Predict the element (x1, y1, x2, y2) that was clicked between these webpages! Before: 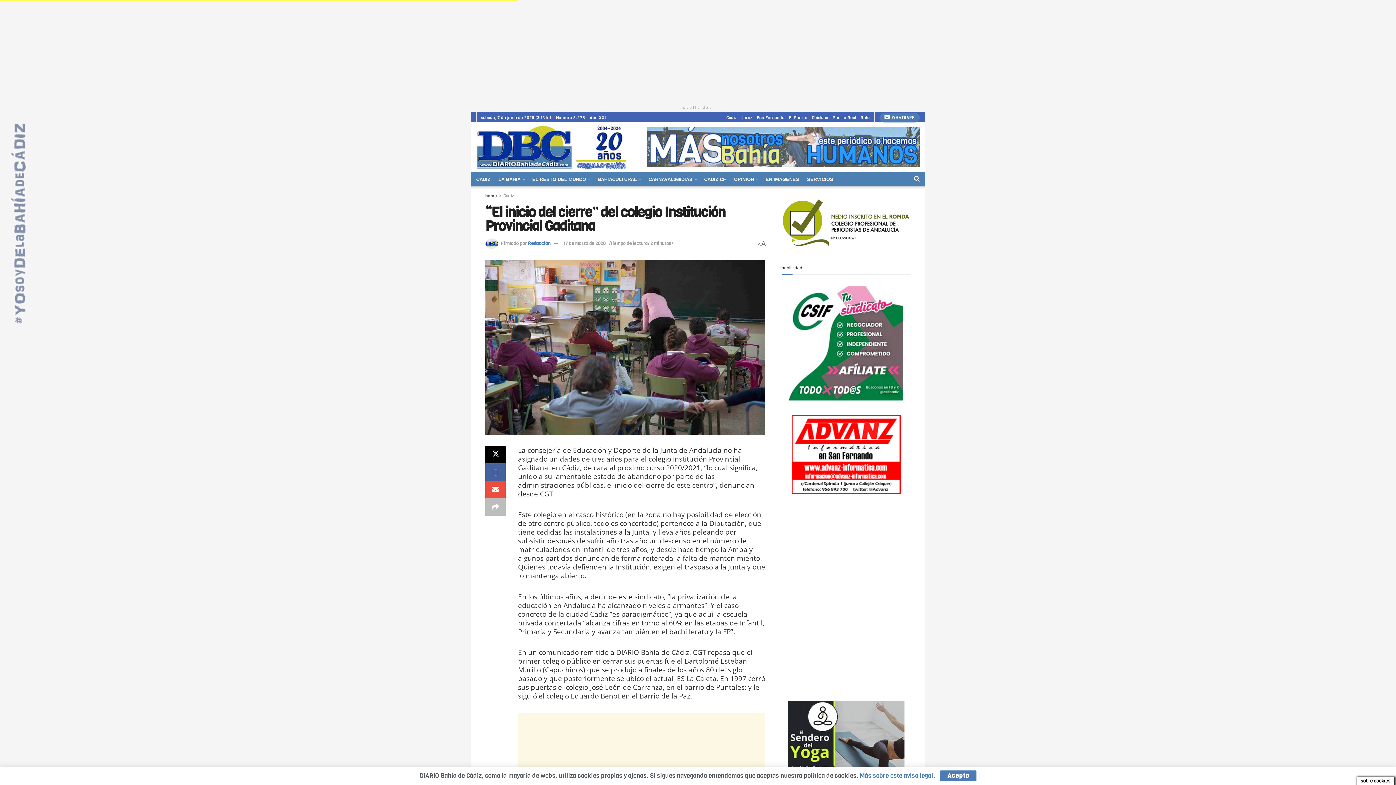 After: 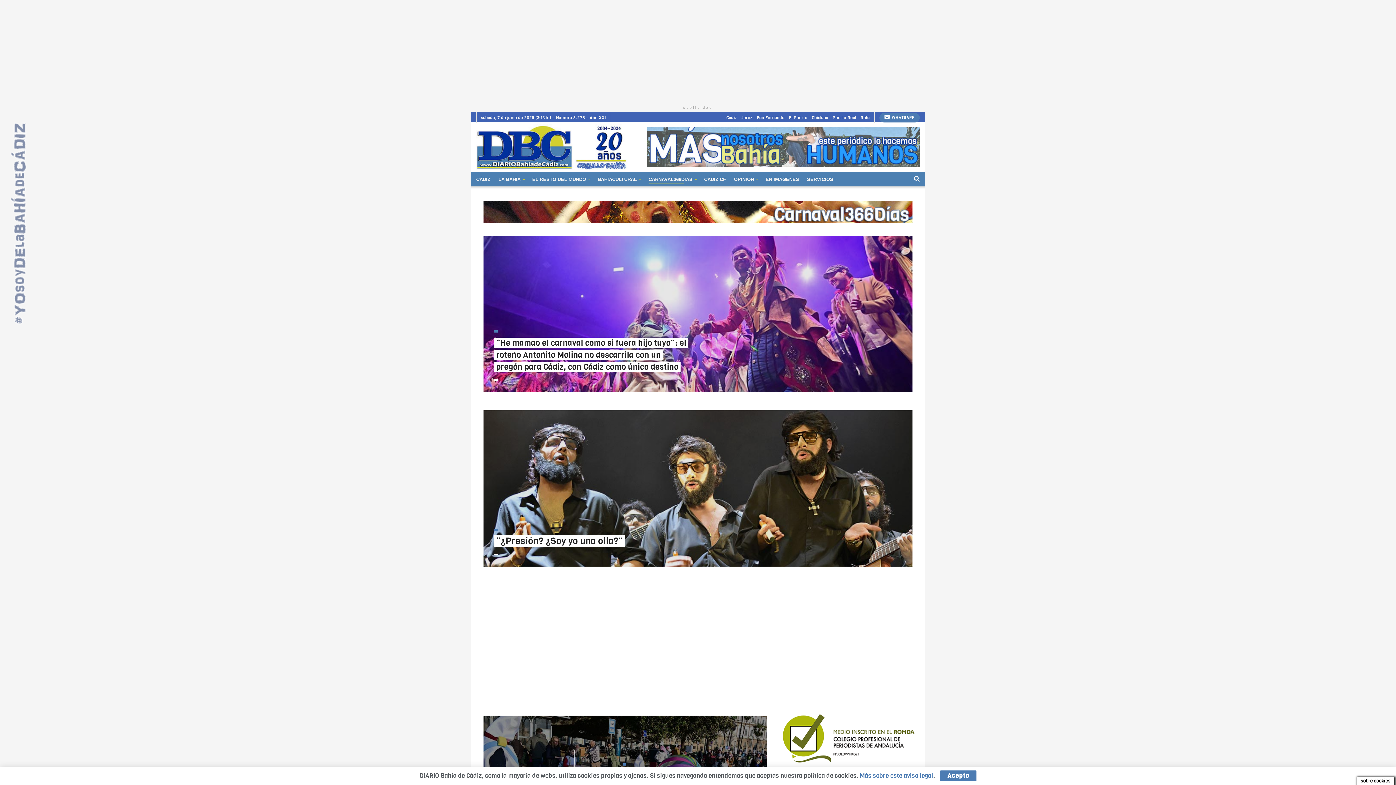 Action: label: CARNAVAL366DÍAS bbox: (648, 174, 696, 184)